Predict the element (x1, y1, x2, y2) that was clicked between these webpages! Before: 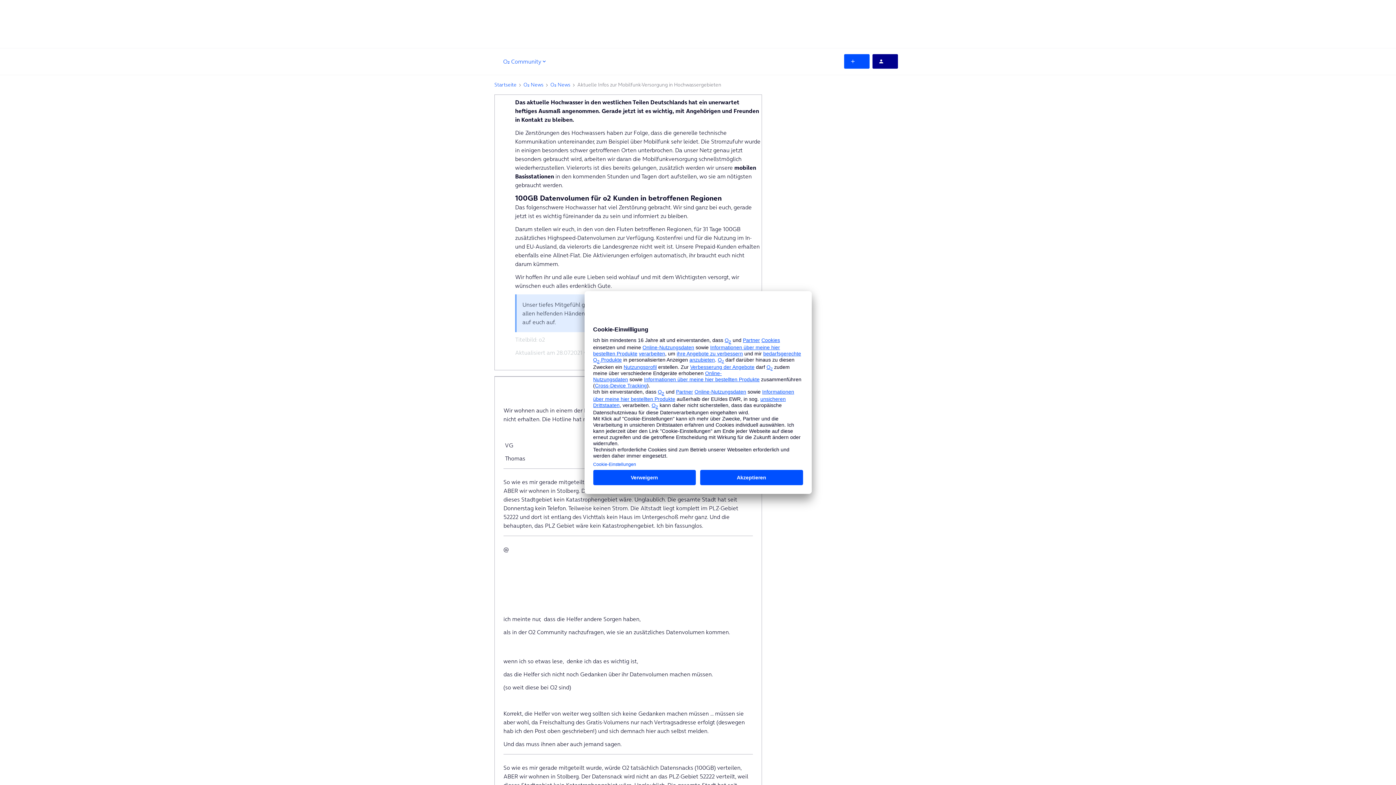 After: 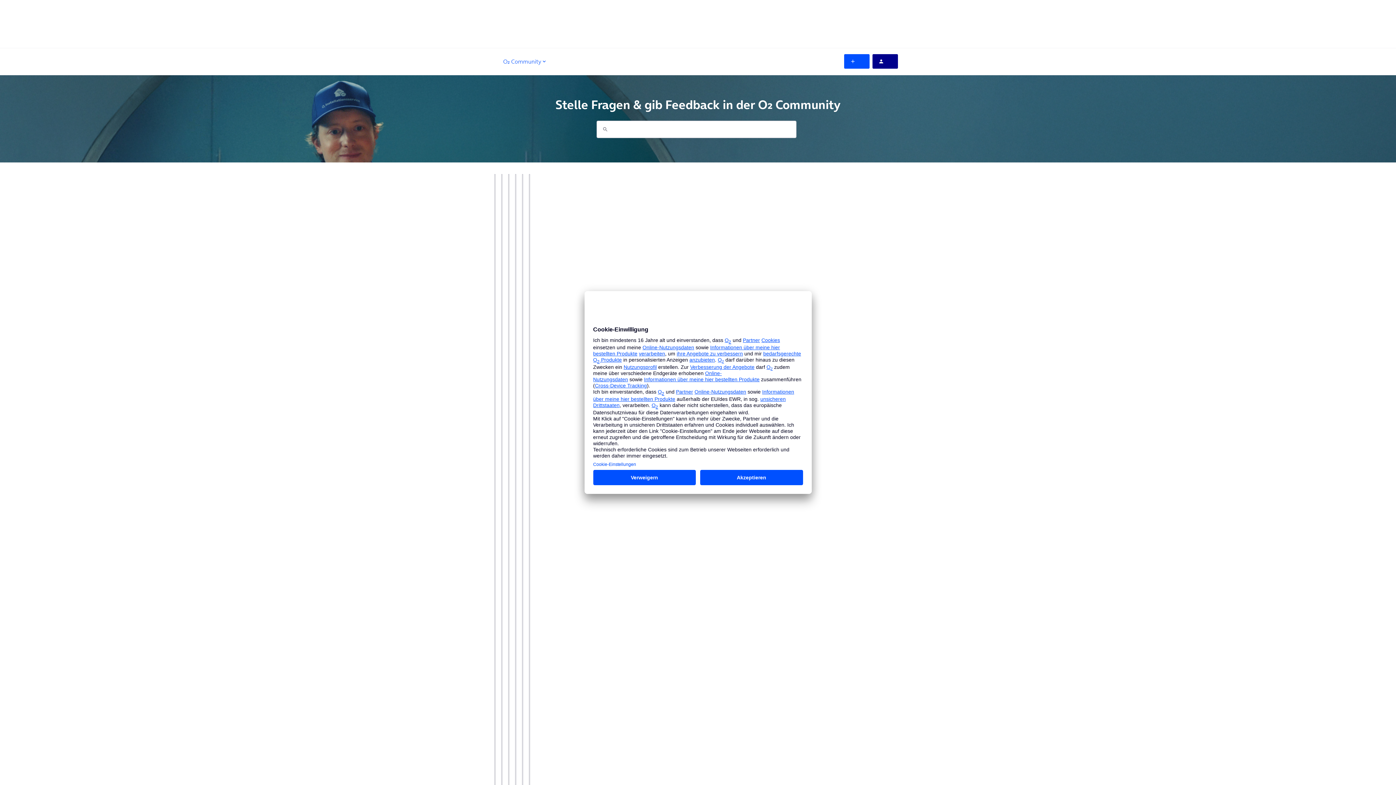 Action: bbox: (494, 80, 516, 88) label: Startseite